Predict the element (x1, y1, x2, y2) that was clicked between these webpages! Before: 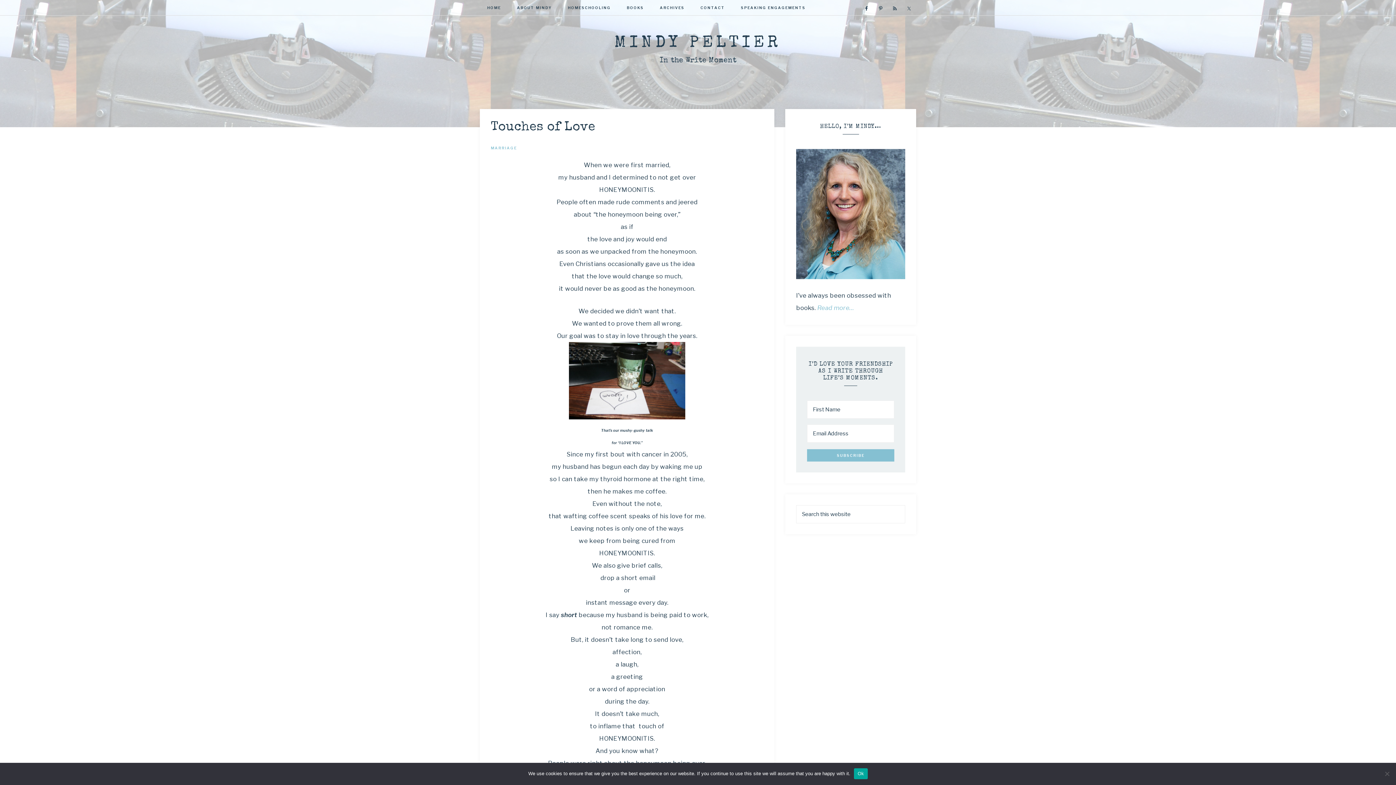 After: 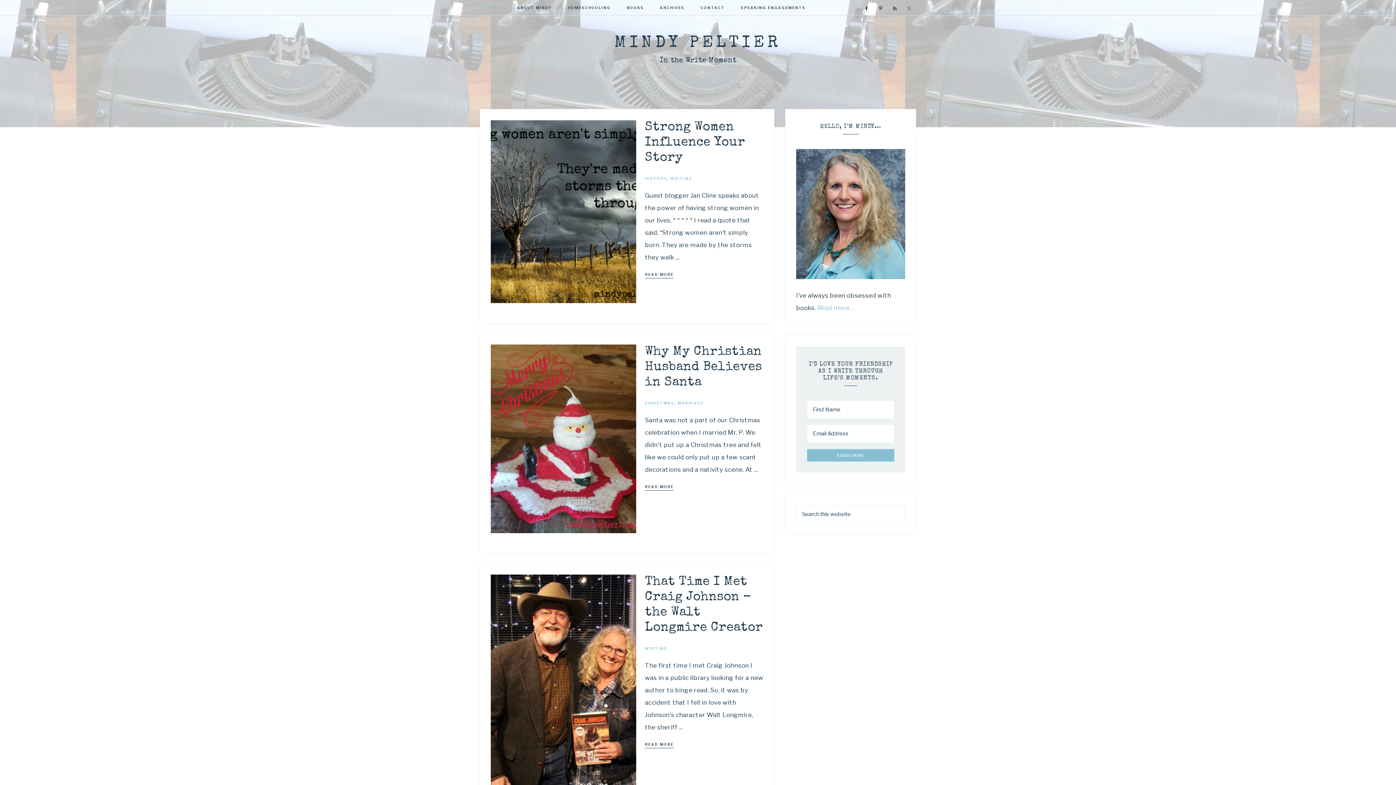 Action: bbox: (614, 35, 781, 51) label: MINDY PELTIER